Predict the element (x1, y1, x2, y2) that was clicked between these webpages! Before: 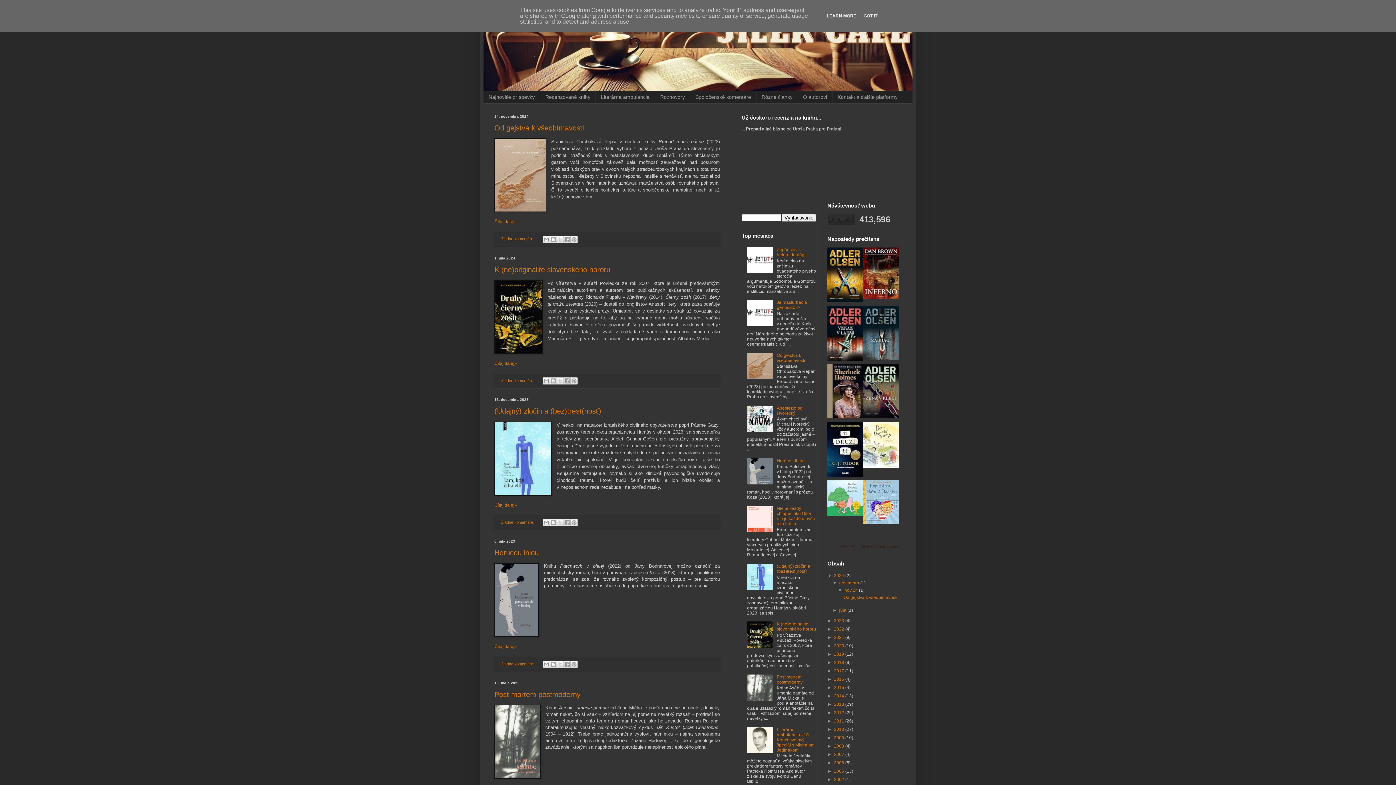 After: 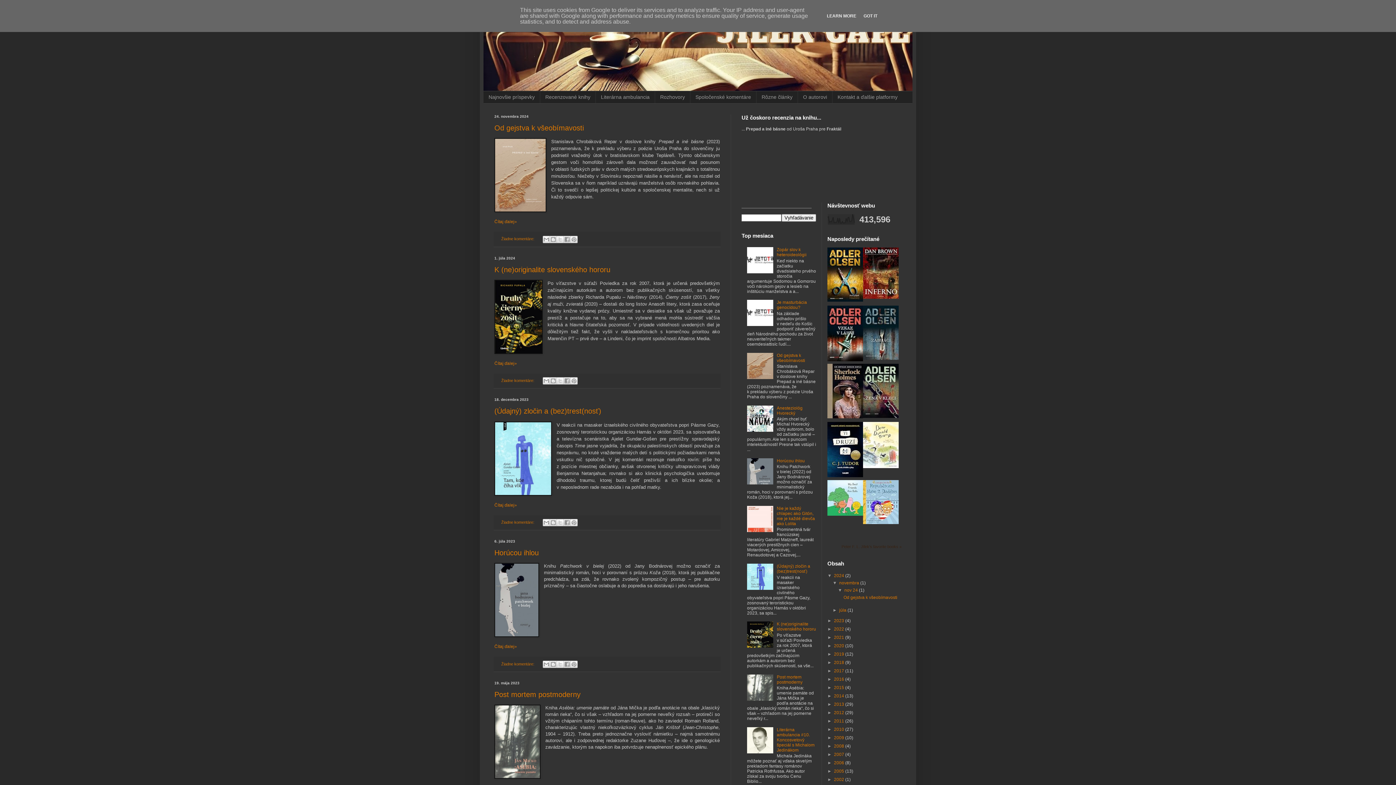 Action: bbox: (747, 427, 775, 432)